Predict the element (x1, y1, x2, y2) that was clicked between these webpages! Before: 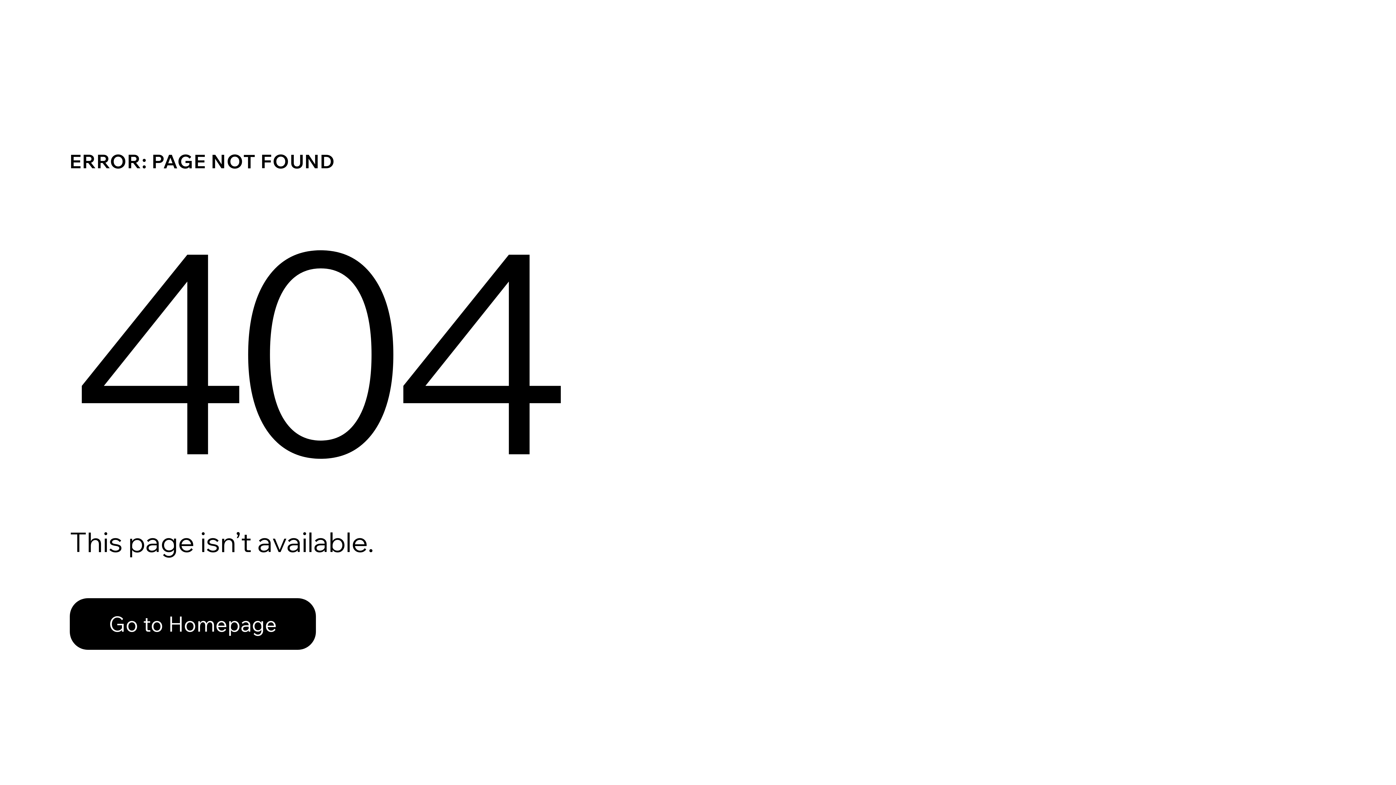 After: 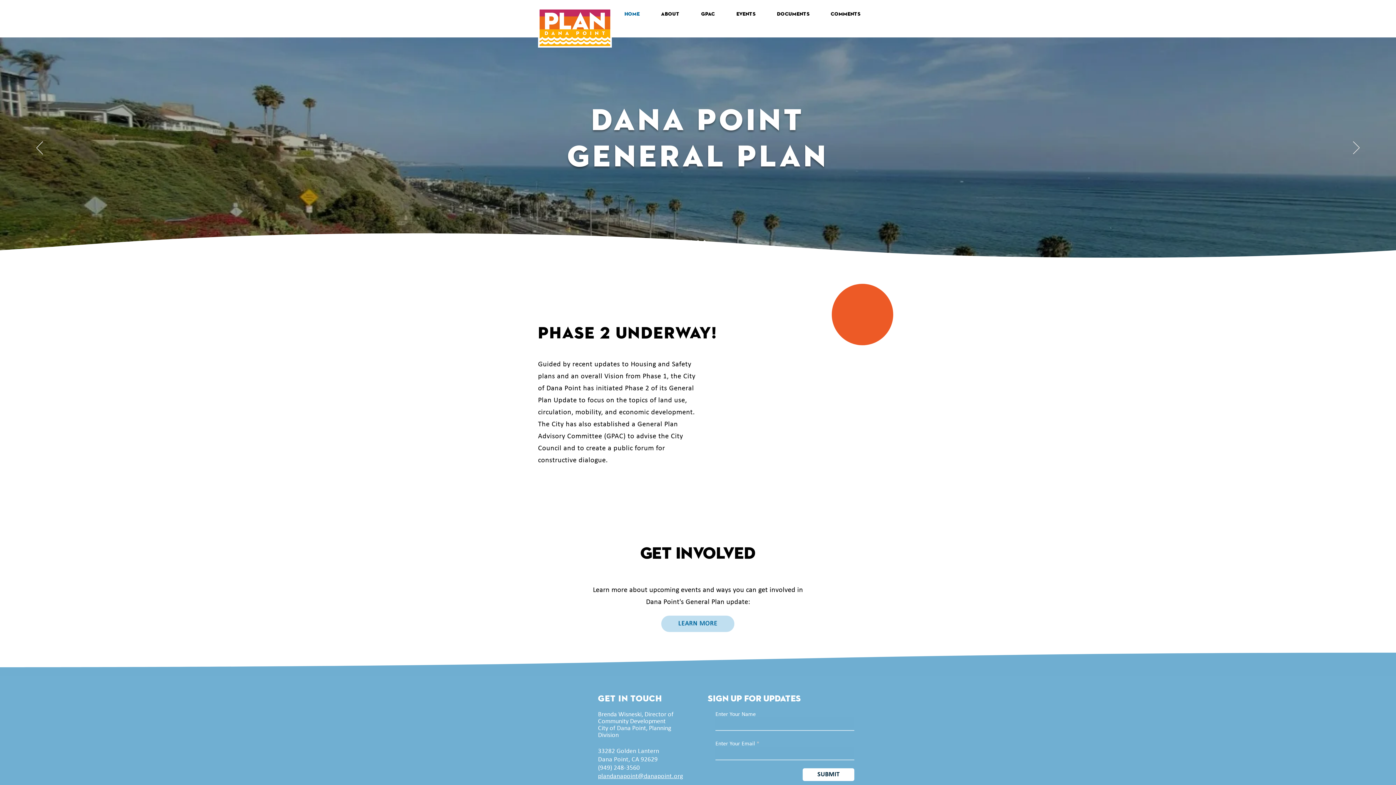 Action: bbox: (69, 582, 768, 659) label: Go to Homepage